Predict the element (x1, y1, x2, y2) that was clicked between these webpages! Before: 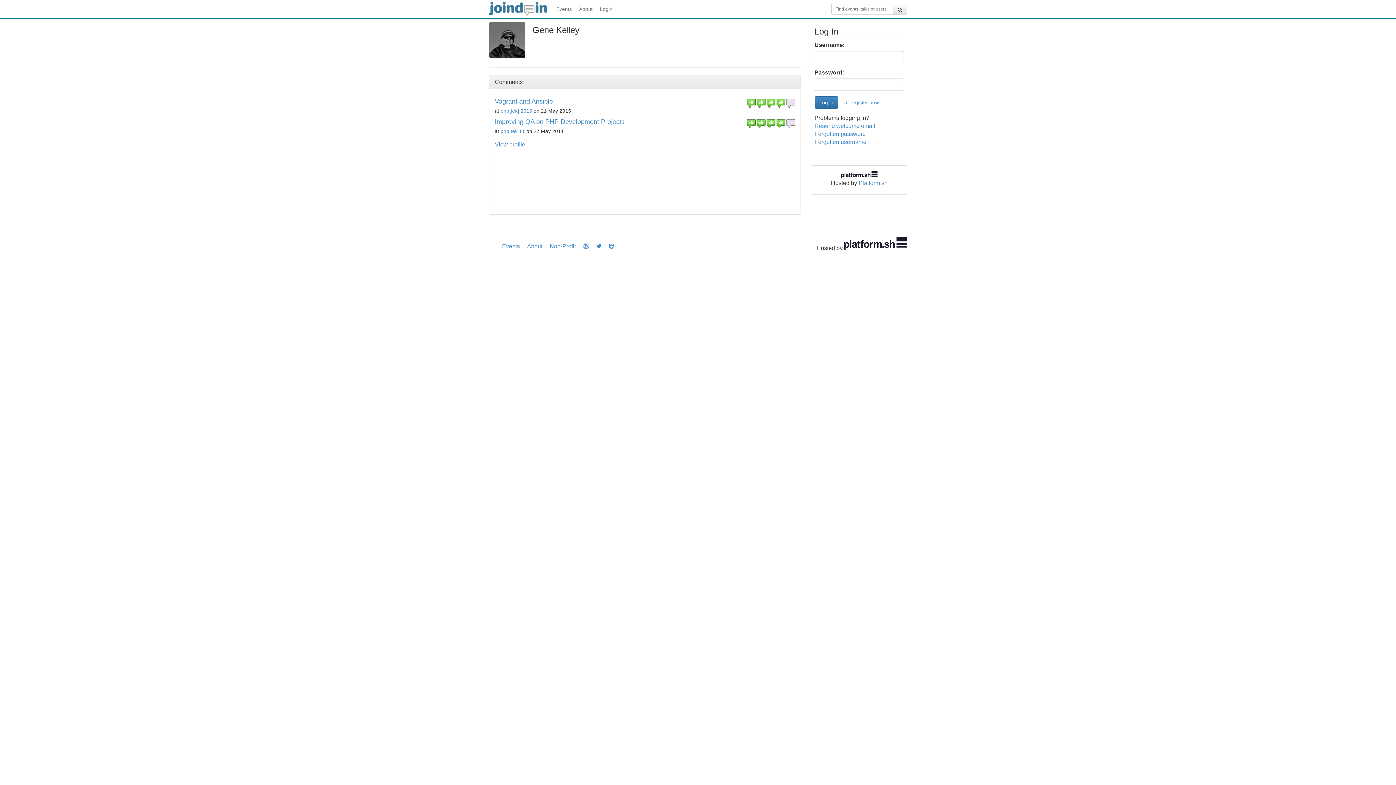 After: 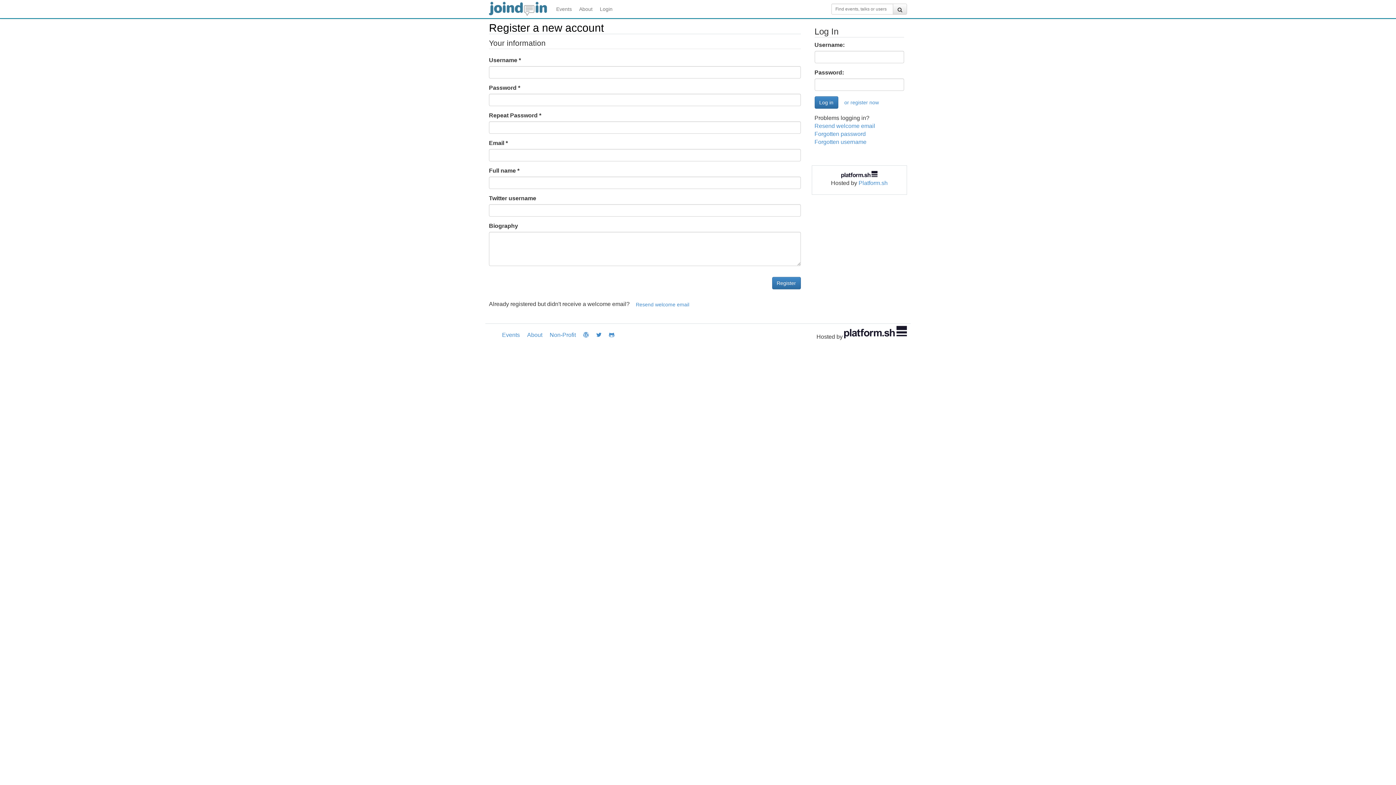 Action: bbox: (839, 96, 883, 108) label: or register now